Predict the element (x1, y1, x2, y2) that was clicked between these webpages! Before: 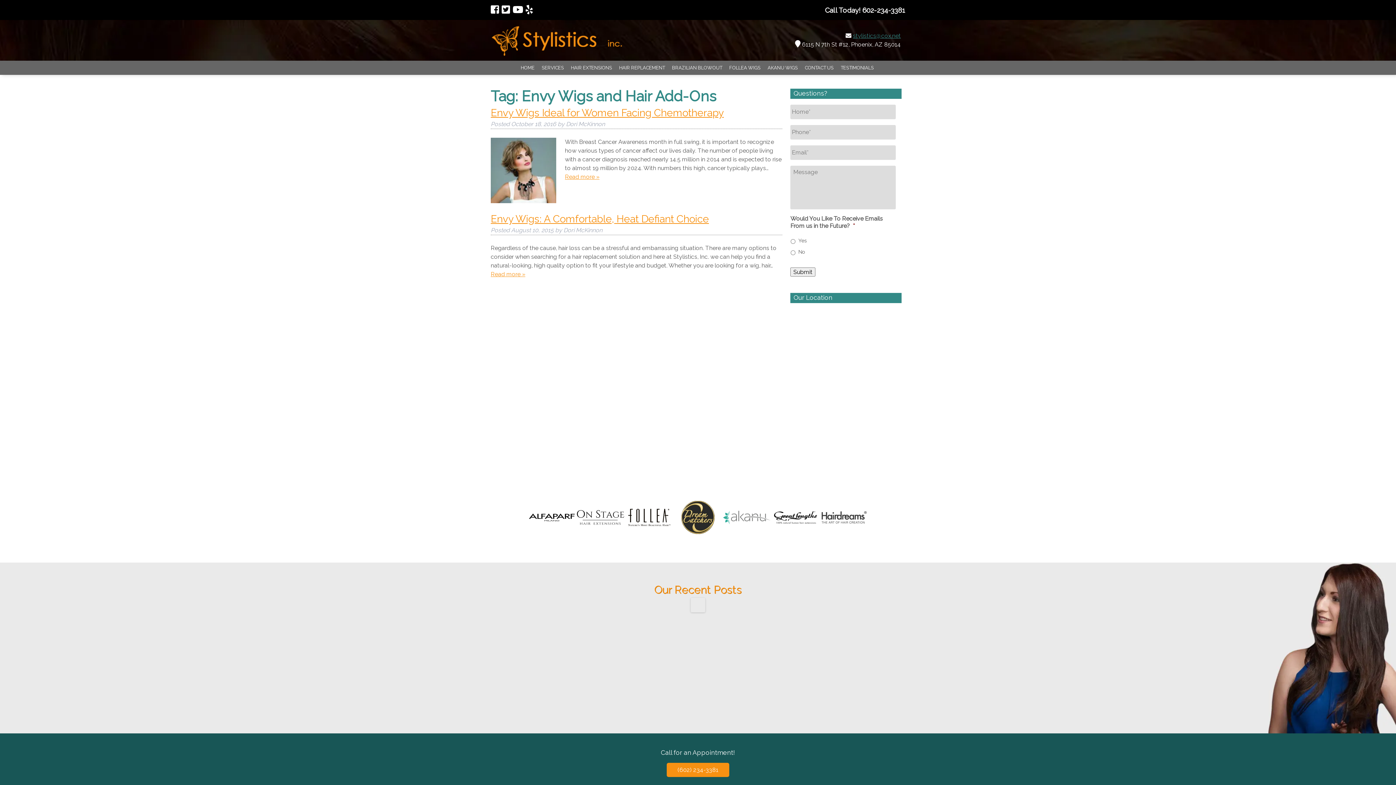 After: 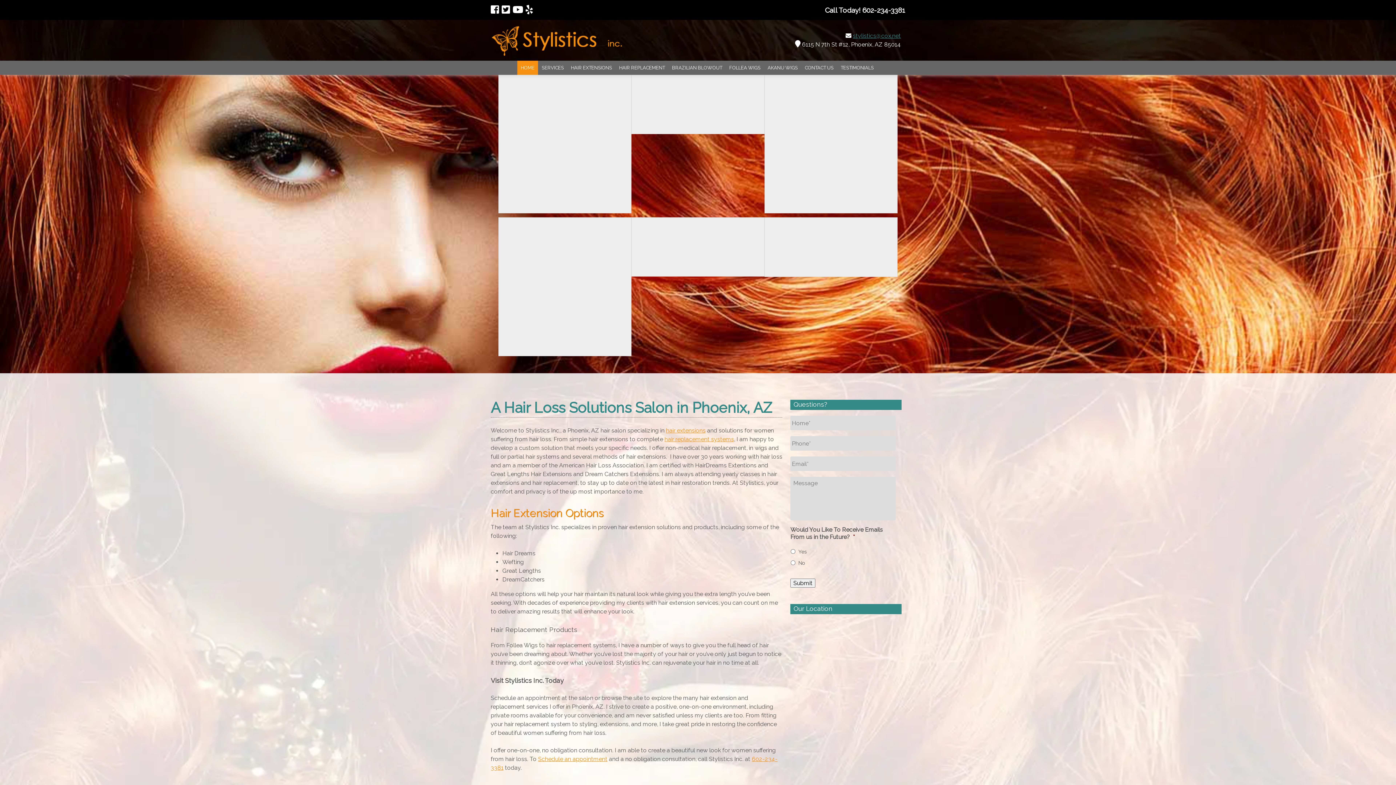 Action: label: HOME bbox: (517, 60, 538, 74)